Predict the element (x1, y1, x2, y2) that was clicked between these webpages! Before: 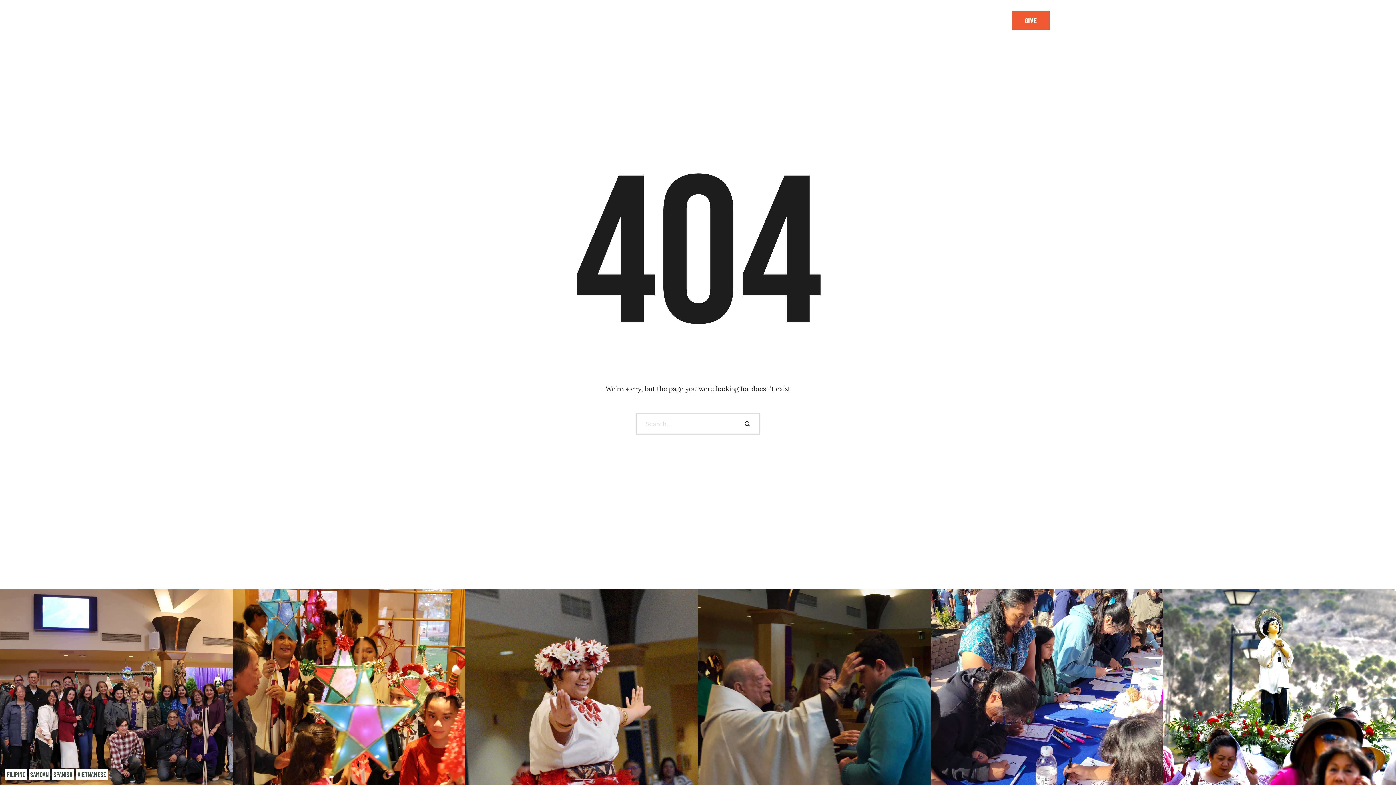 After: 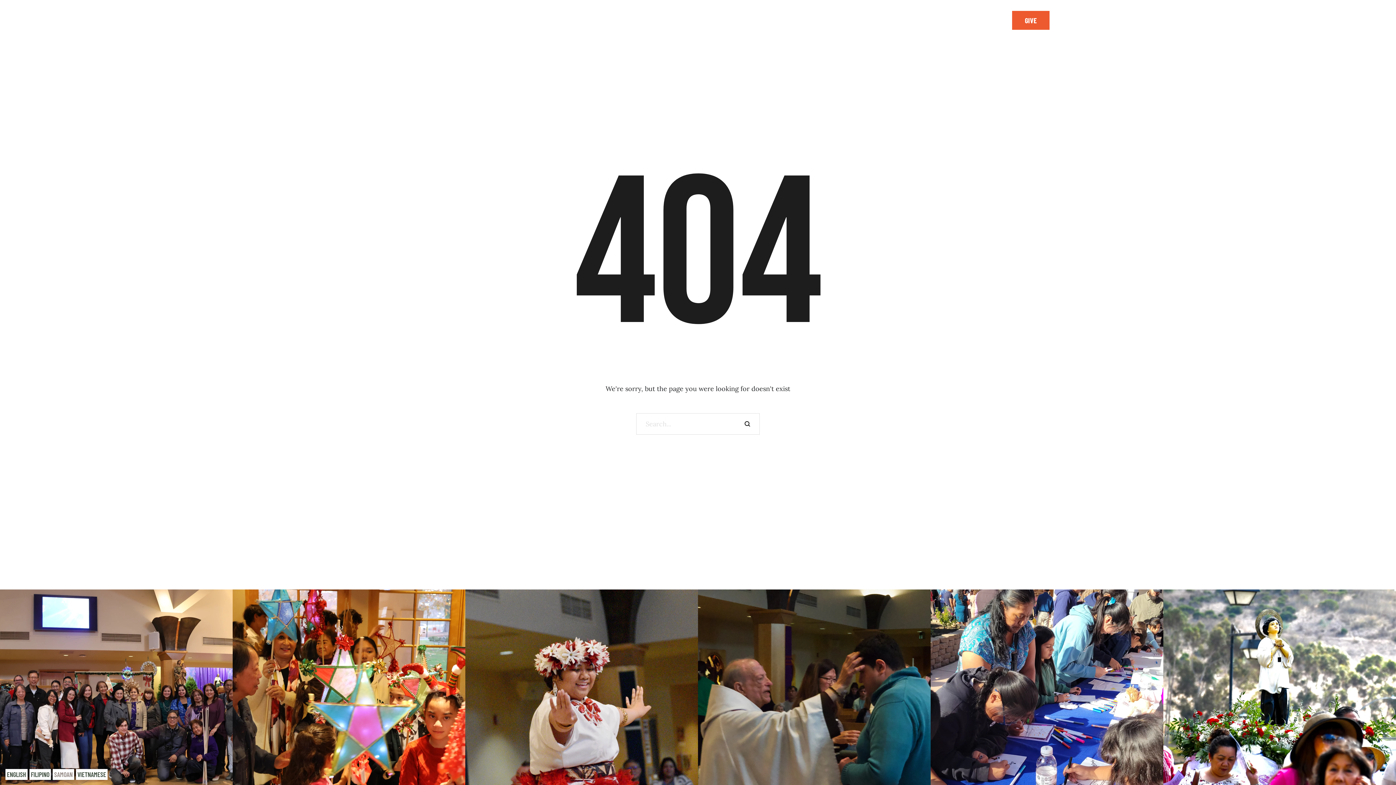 Action: bbox: (52, 769, 74, 780) label: SPANISH